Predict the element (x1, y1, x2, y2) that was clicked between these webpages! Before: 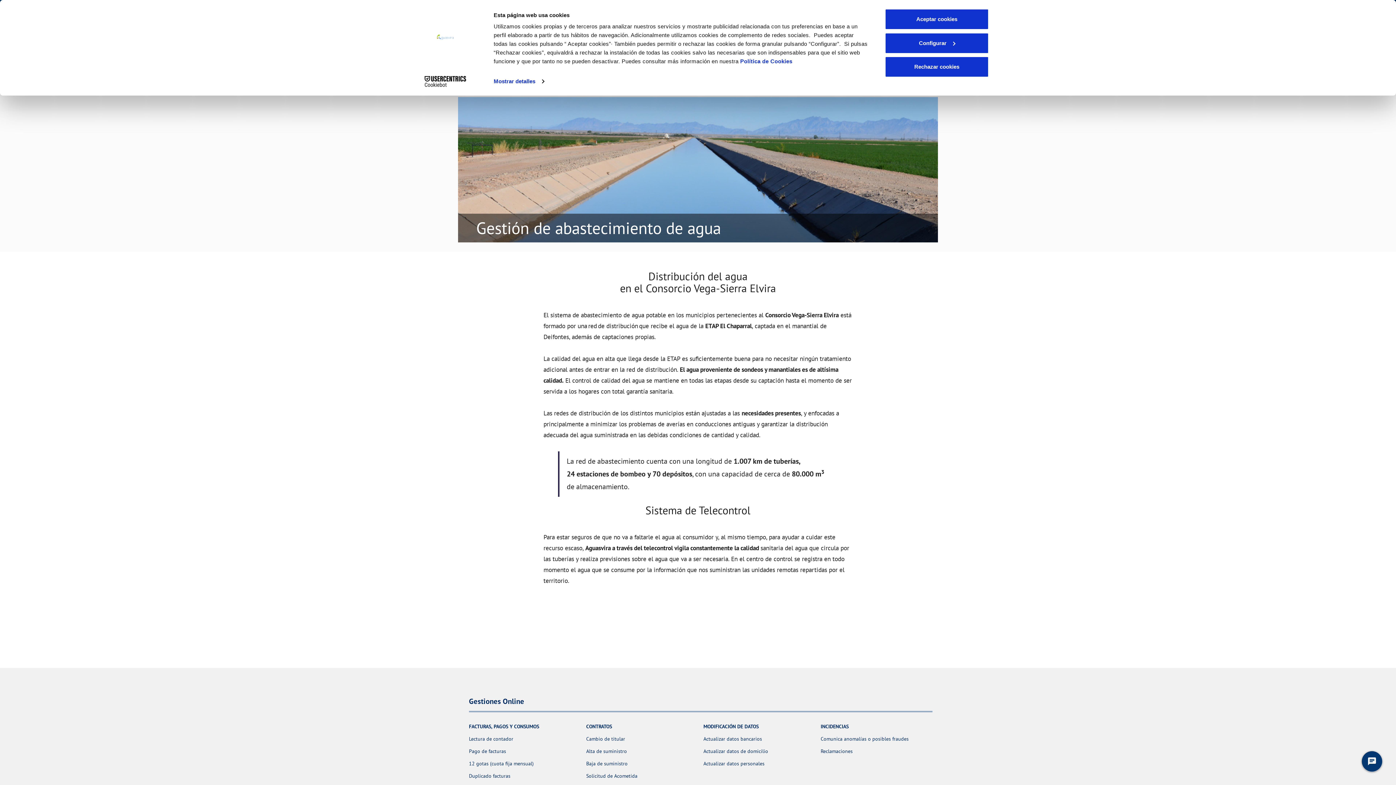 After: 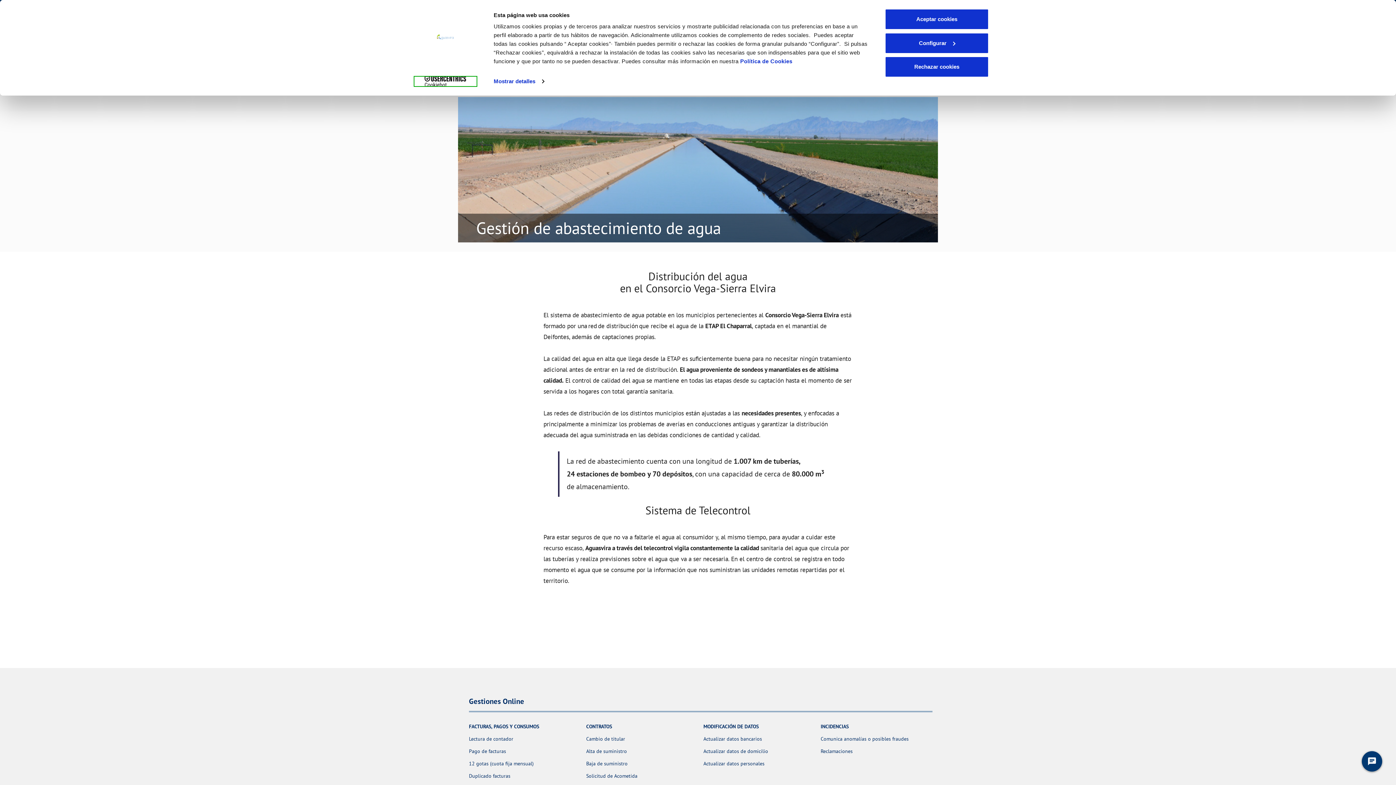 Action: bbox: (413, 76, 477, 87) label: Cookiebot - opens in a new window